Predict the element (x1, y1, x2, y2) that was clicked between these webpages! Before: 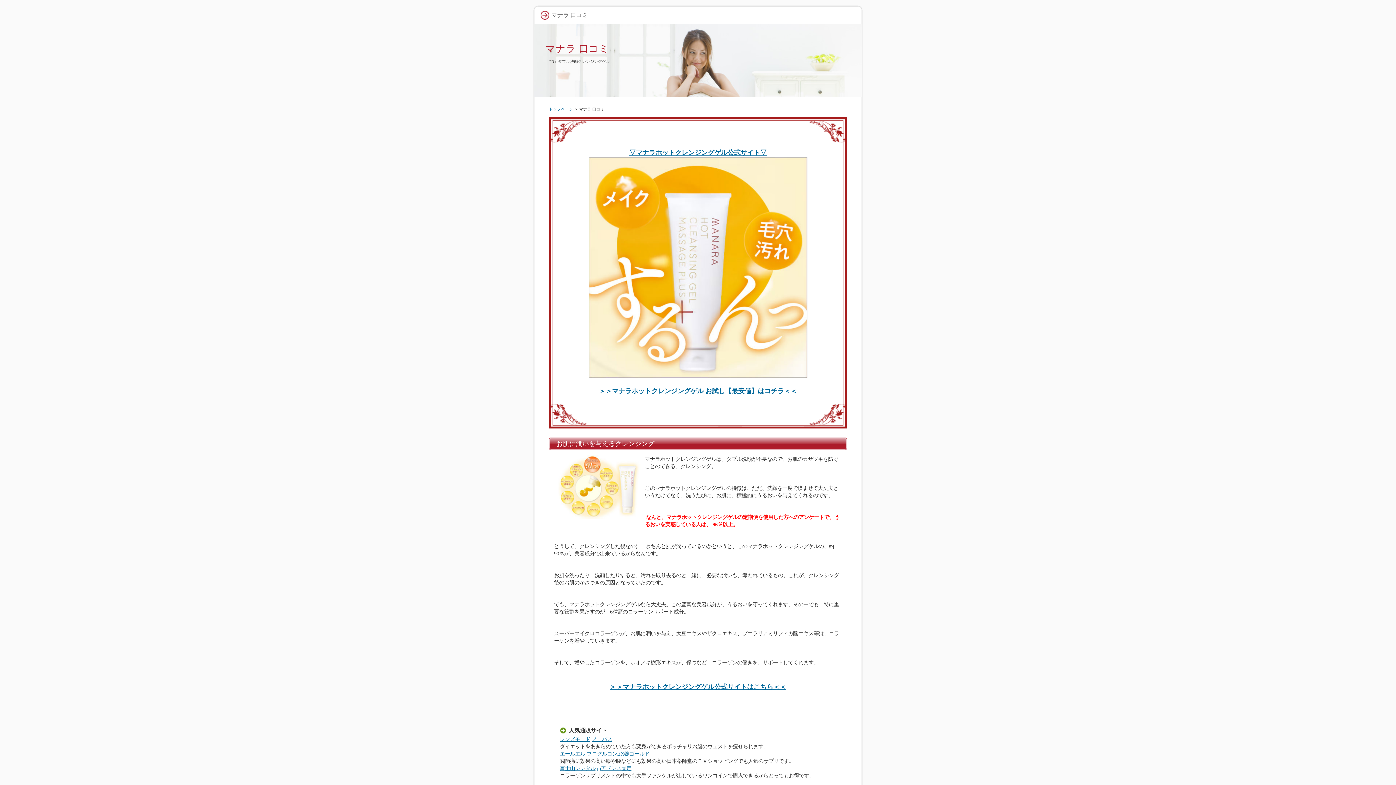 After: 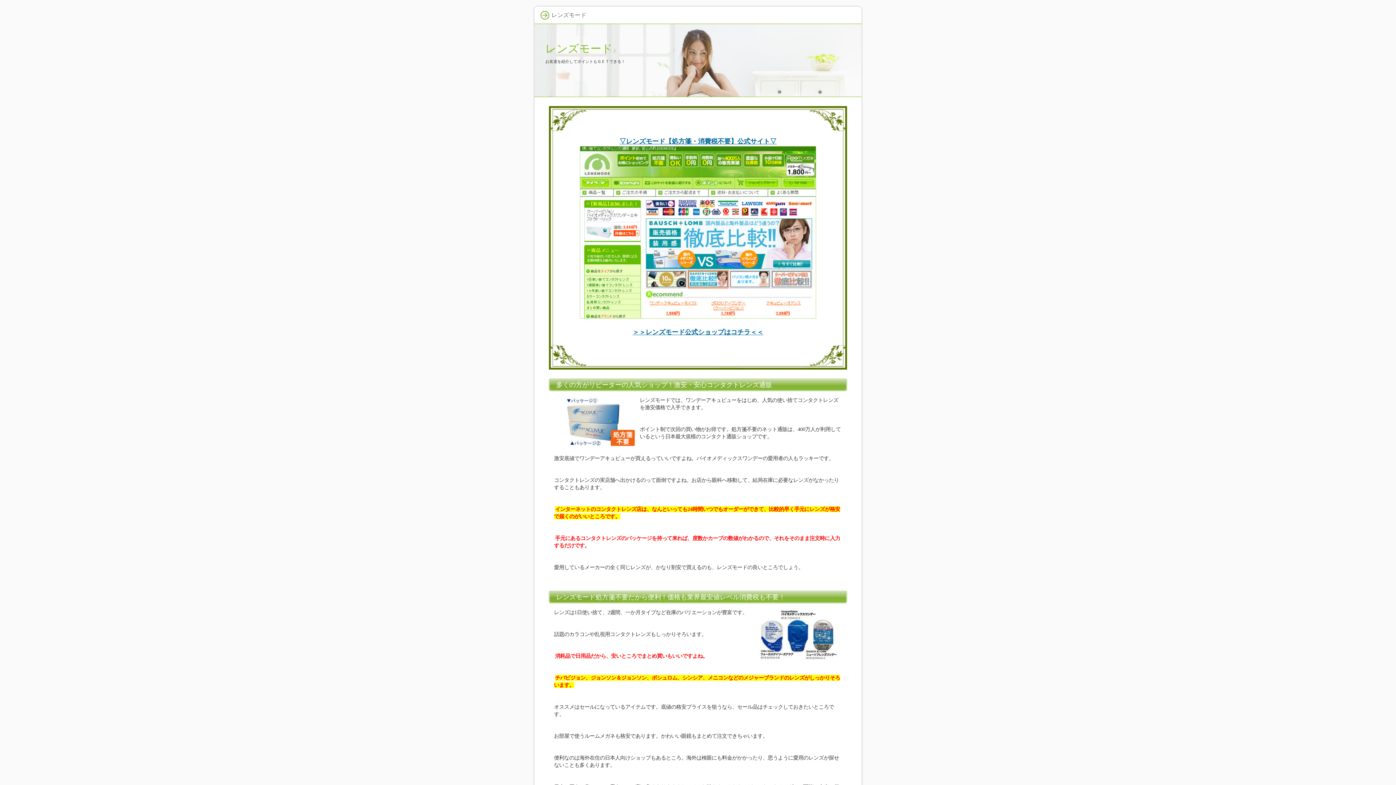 Action: bbox: (560, 736, 590, 742) label: レンズモード